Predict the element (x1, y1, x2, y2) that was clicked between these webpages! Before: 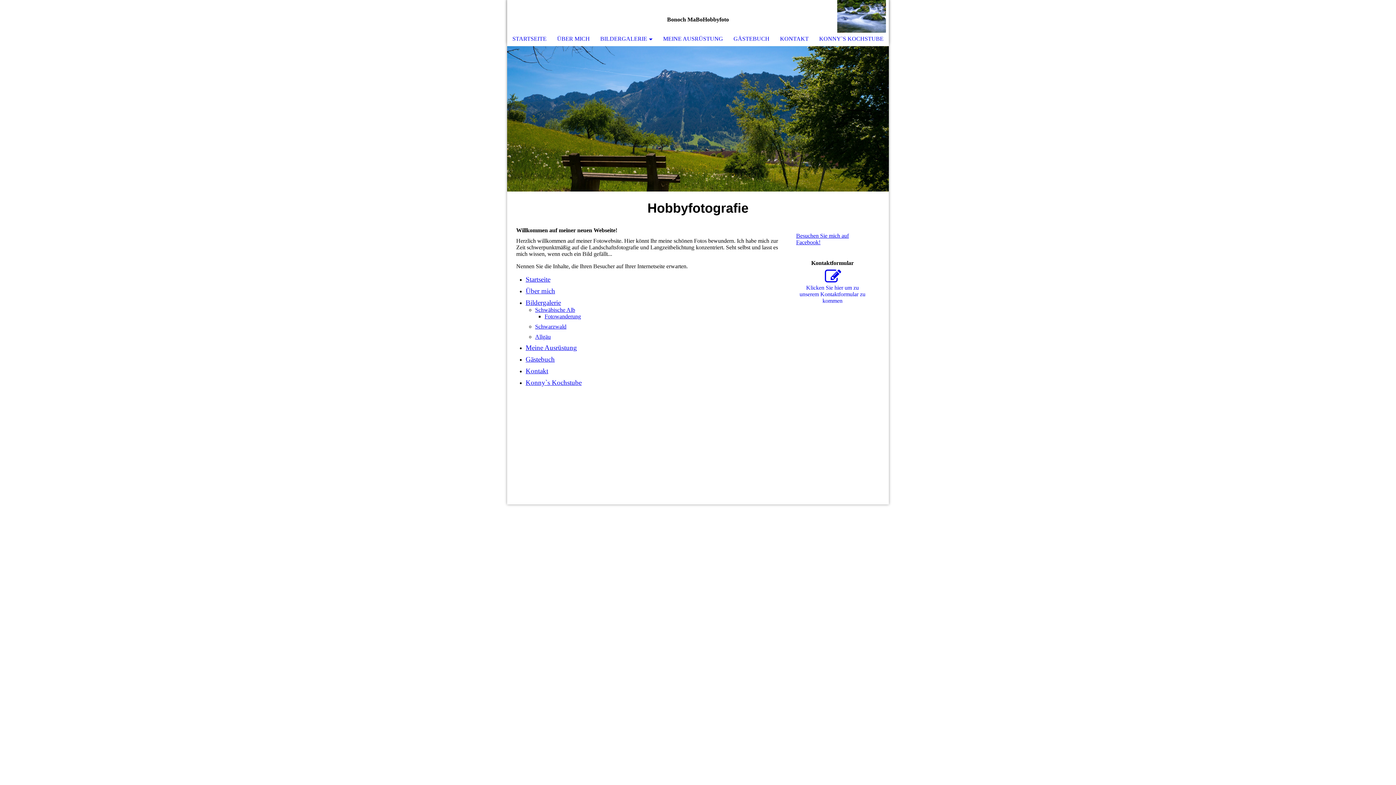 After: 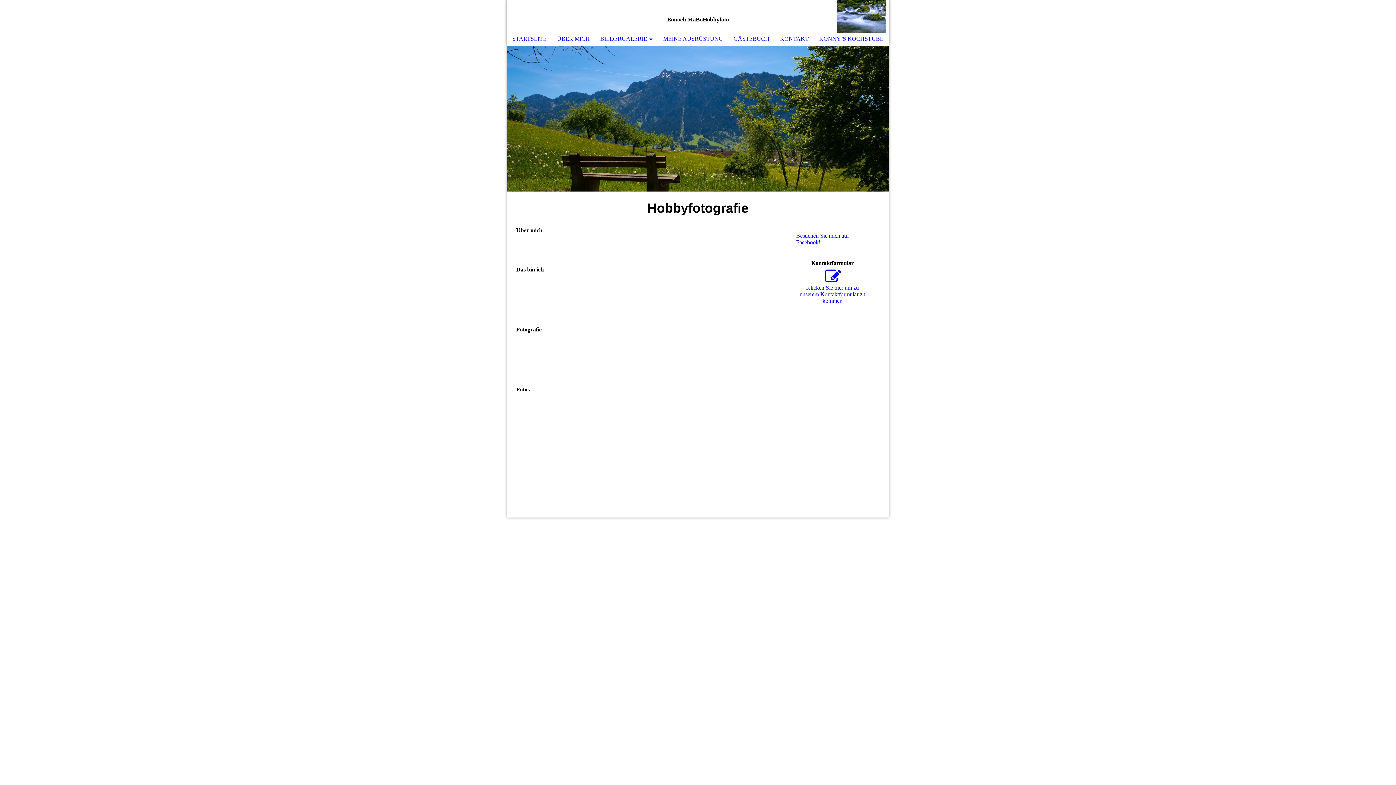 Action: bbox: (552, 32, 595, 45) label: ÜBER MICH